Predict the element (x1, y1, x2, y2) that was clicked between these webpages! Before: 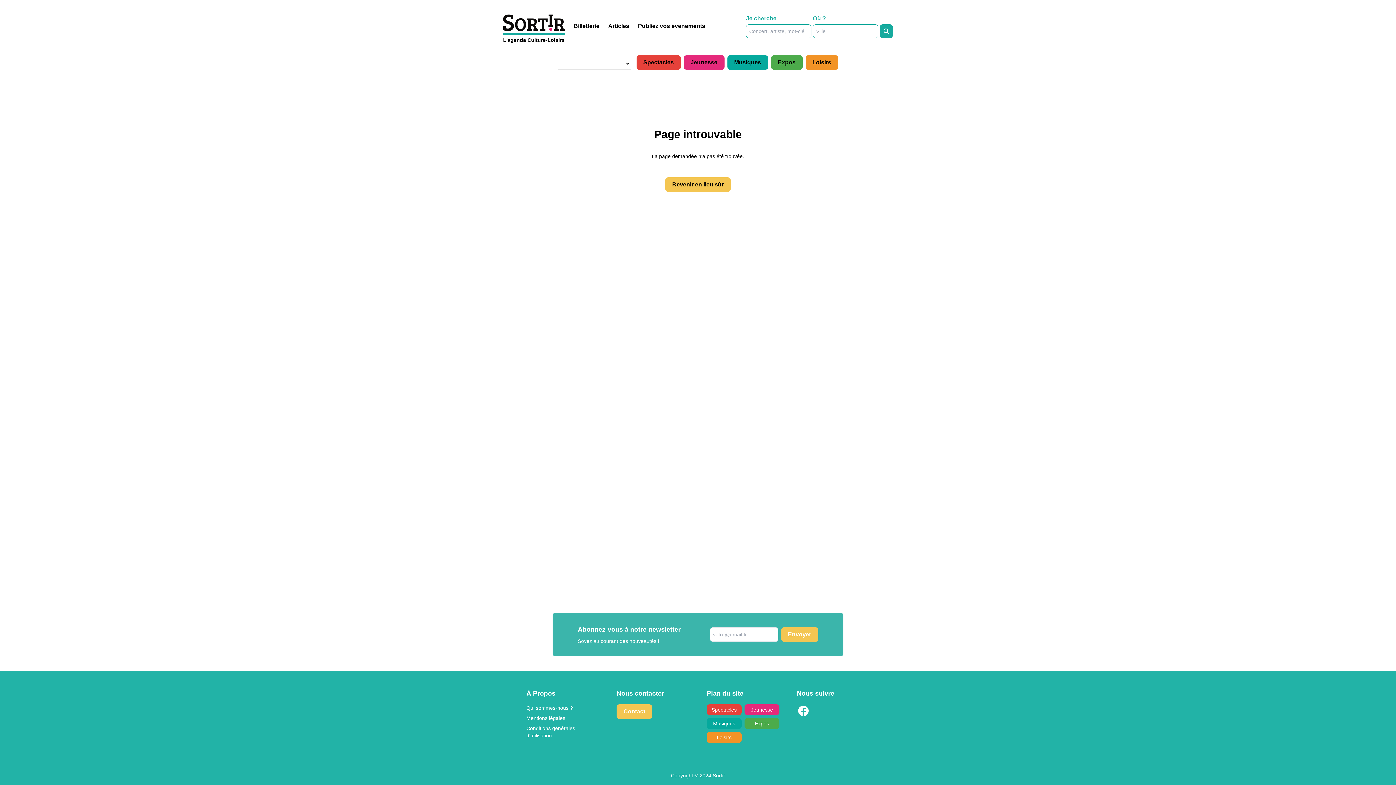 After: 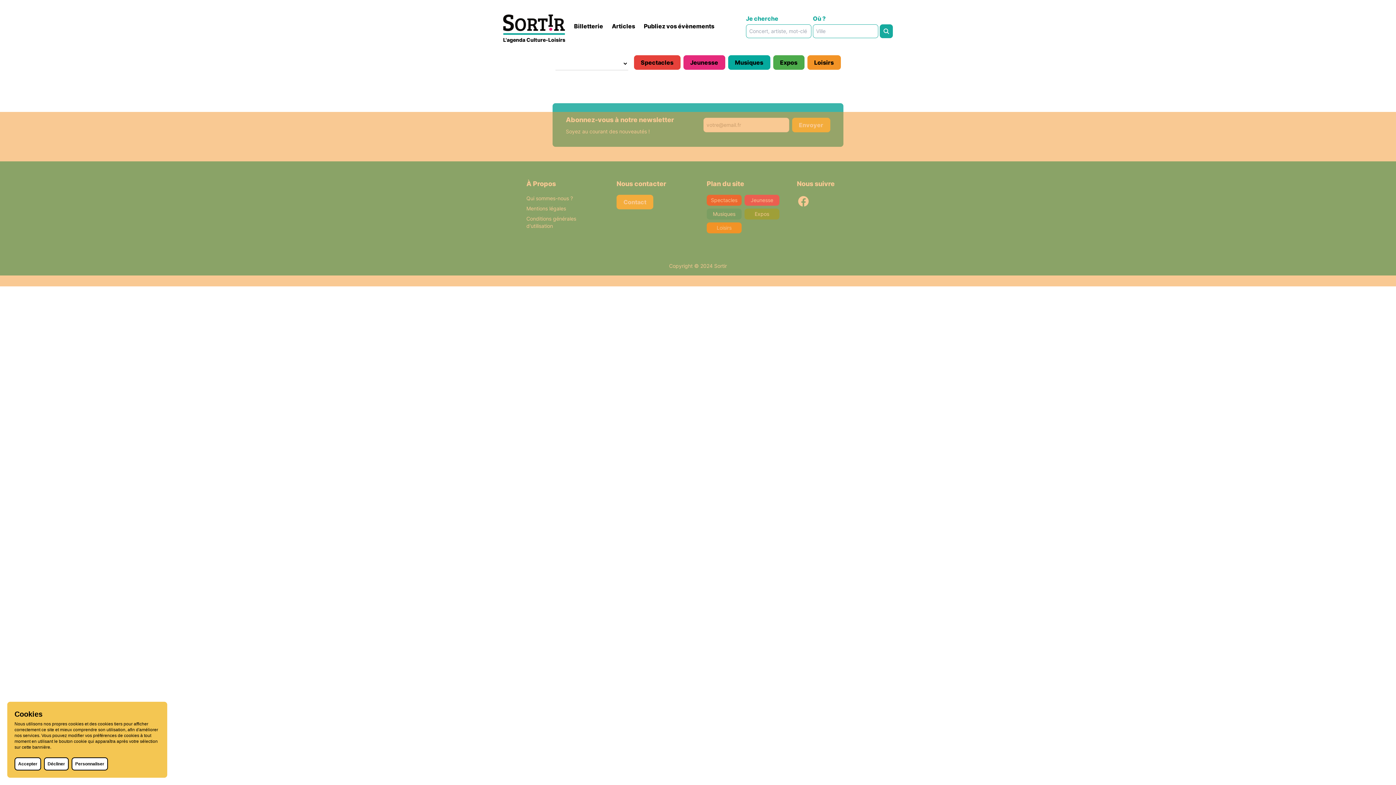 Action: label: Loisirs bbox: (706, 732, 741, 743)